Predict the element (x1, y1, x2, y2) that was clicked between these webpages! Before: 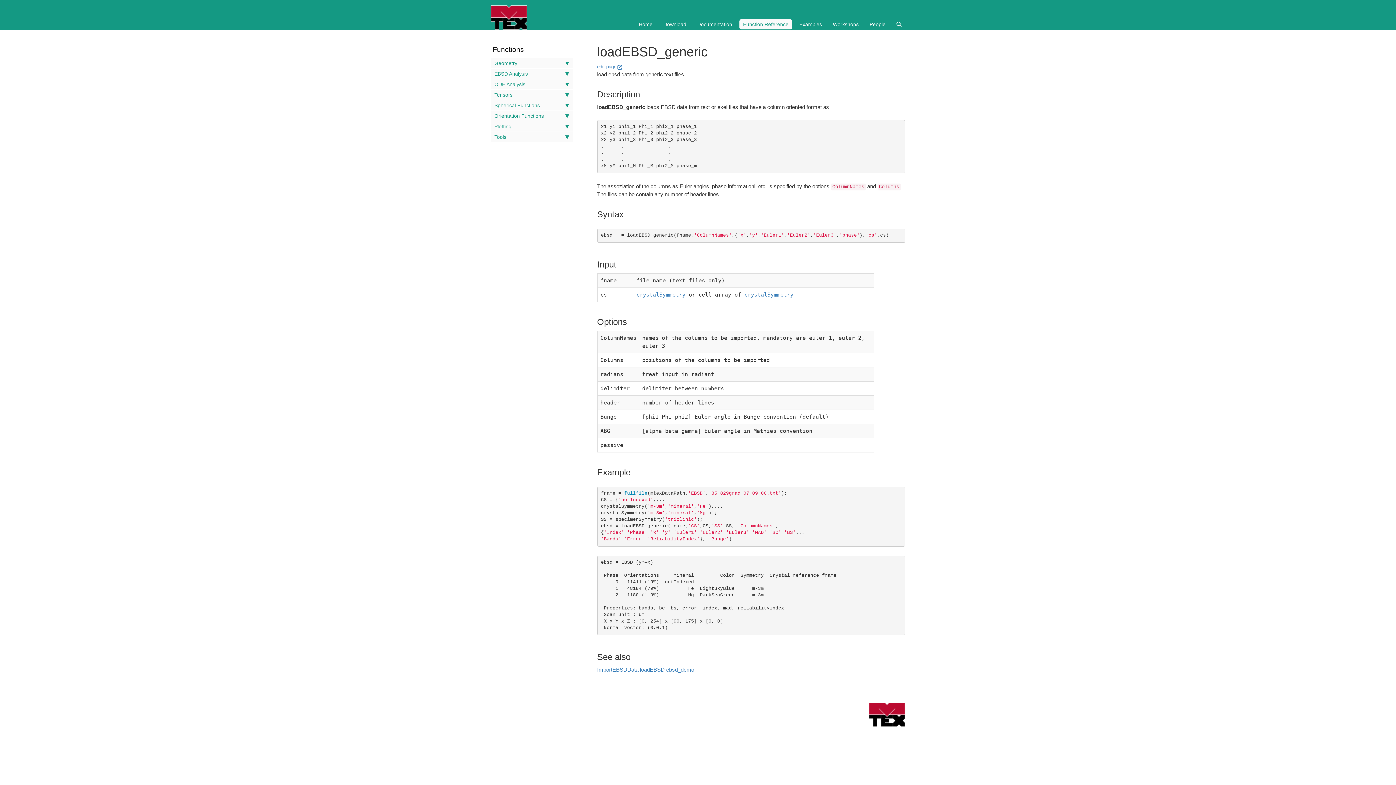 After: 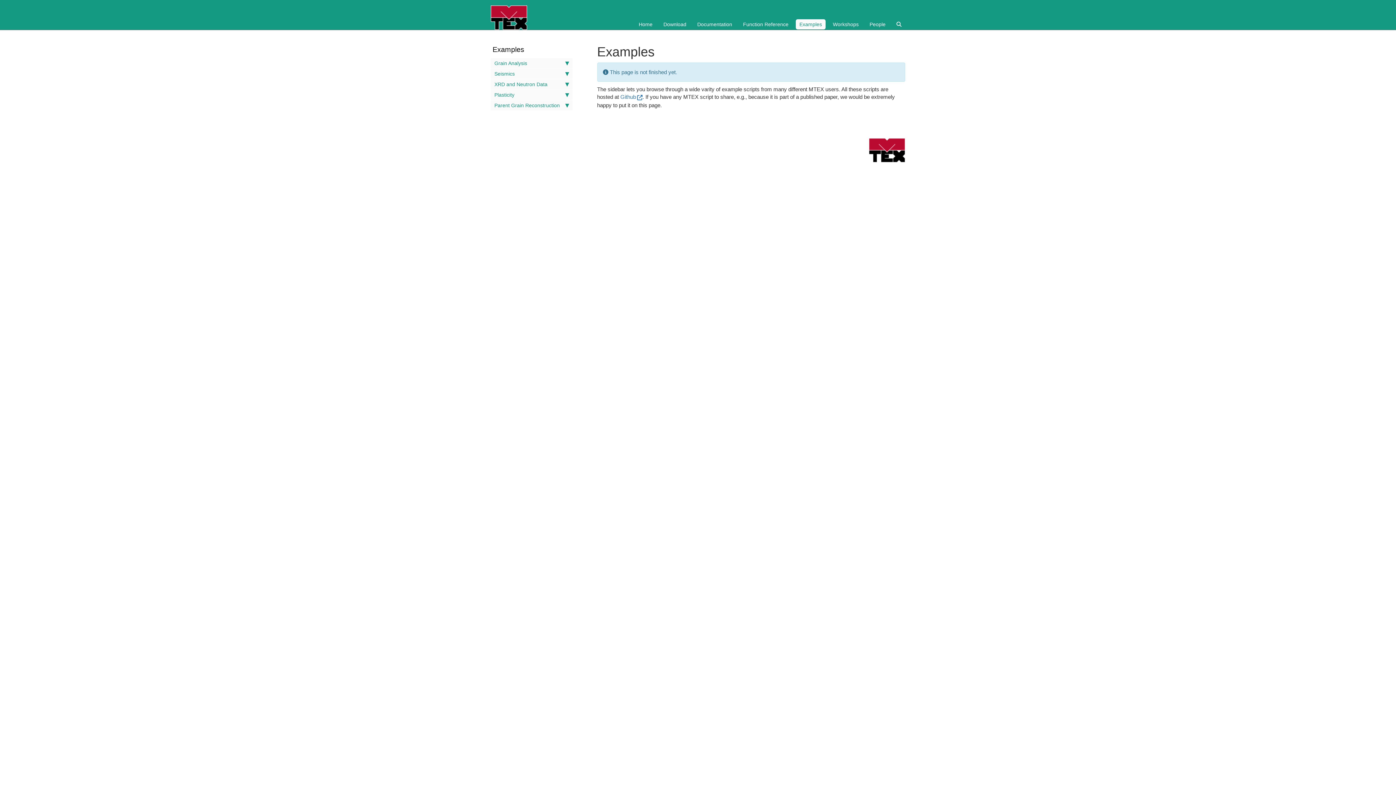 Action: label: Examples bbox: (796, 19, 825, 29)